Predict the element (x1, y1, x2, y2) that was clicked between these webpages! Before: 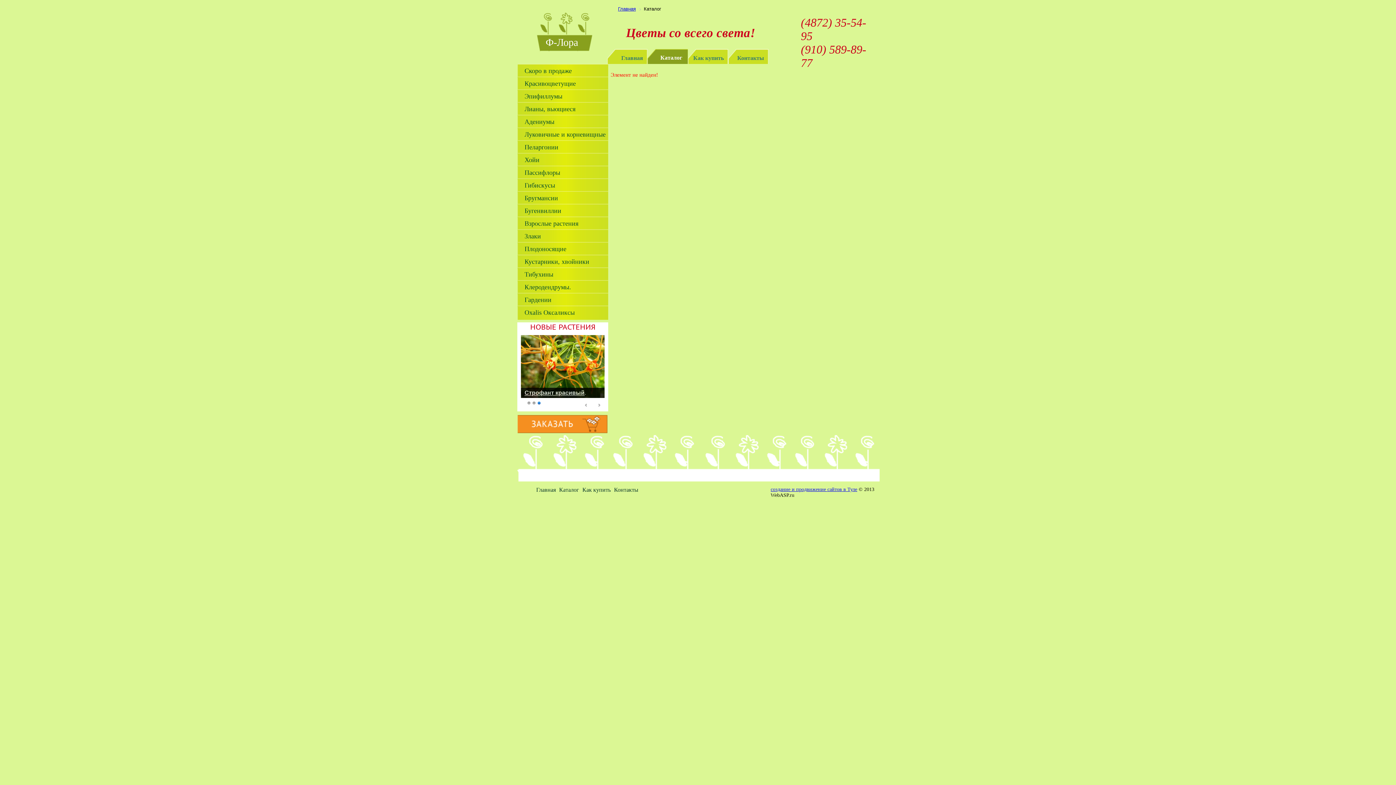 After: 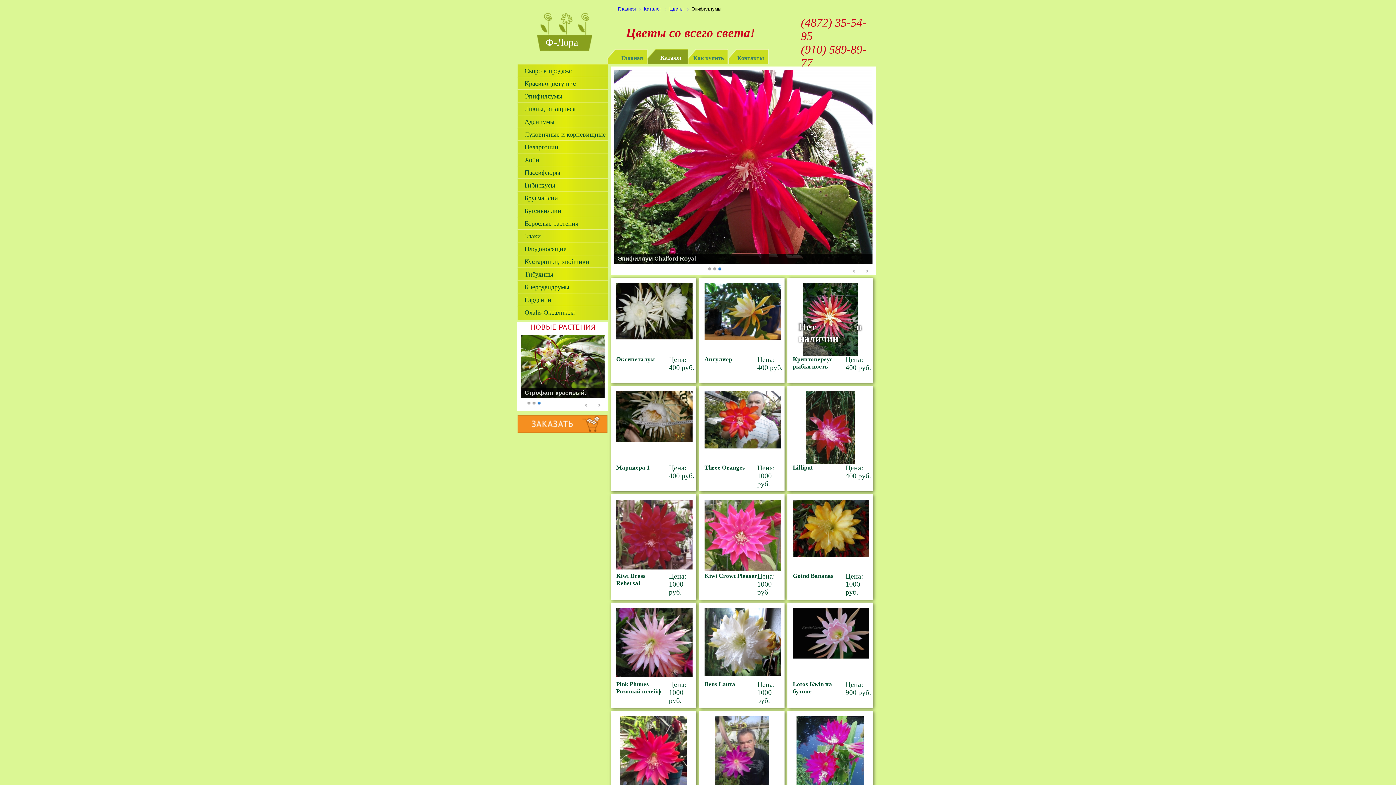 Action: bbox: (524, 92, 562, 100) label: Эпифиллумы